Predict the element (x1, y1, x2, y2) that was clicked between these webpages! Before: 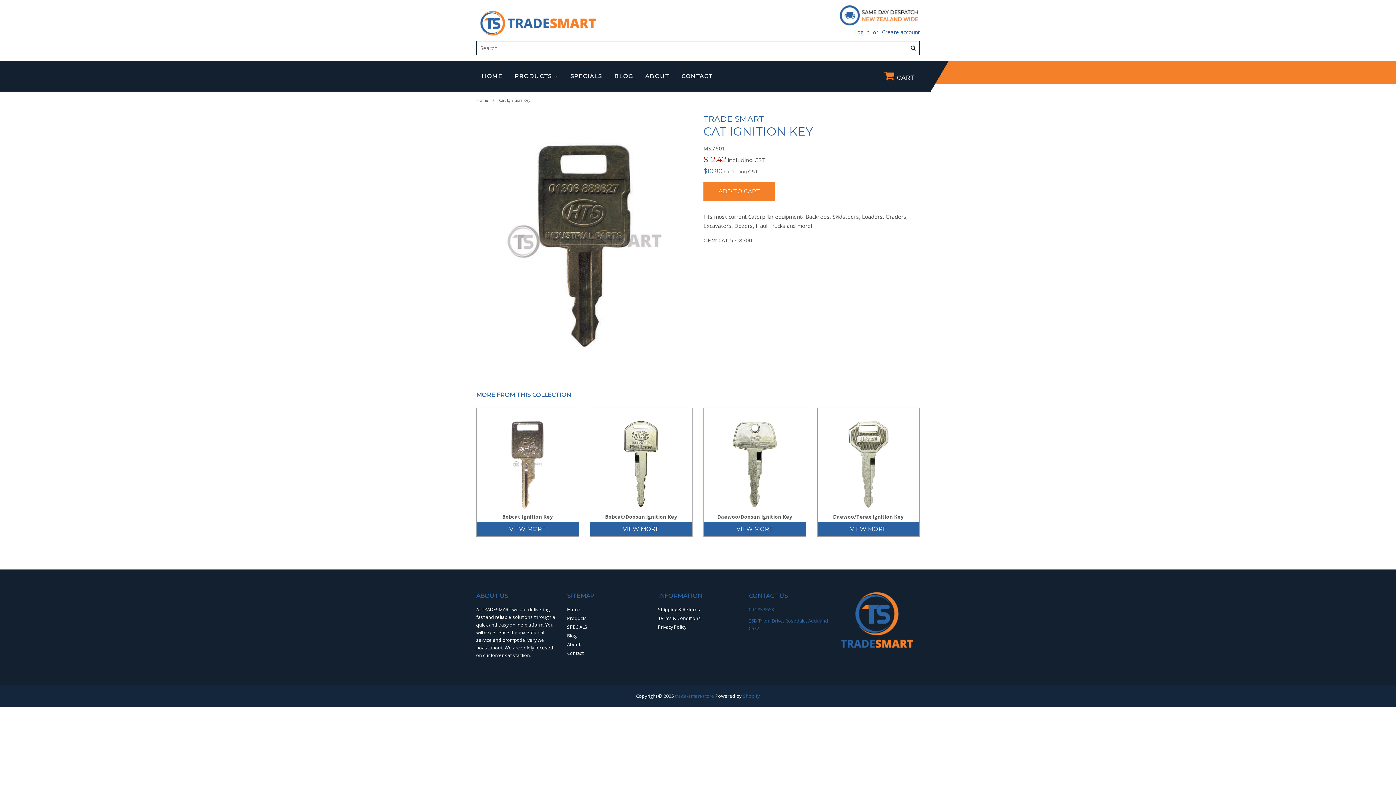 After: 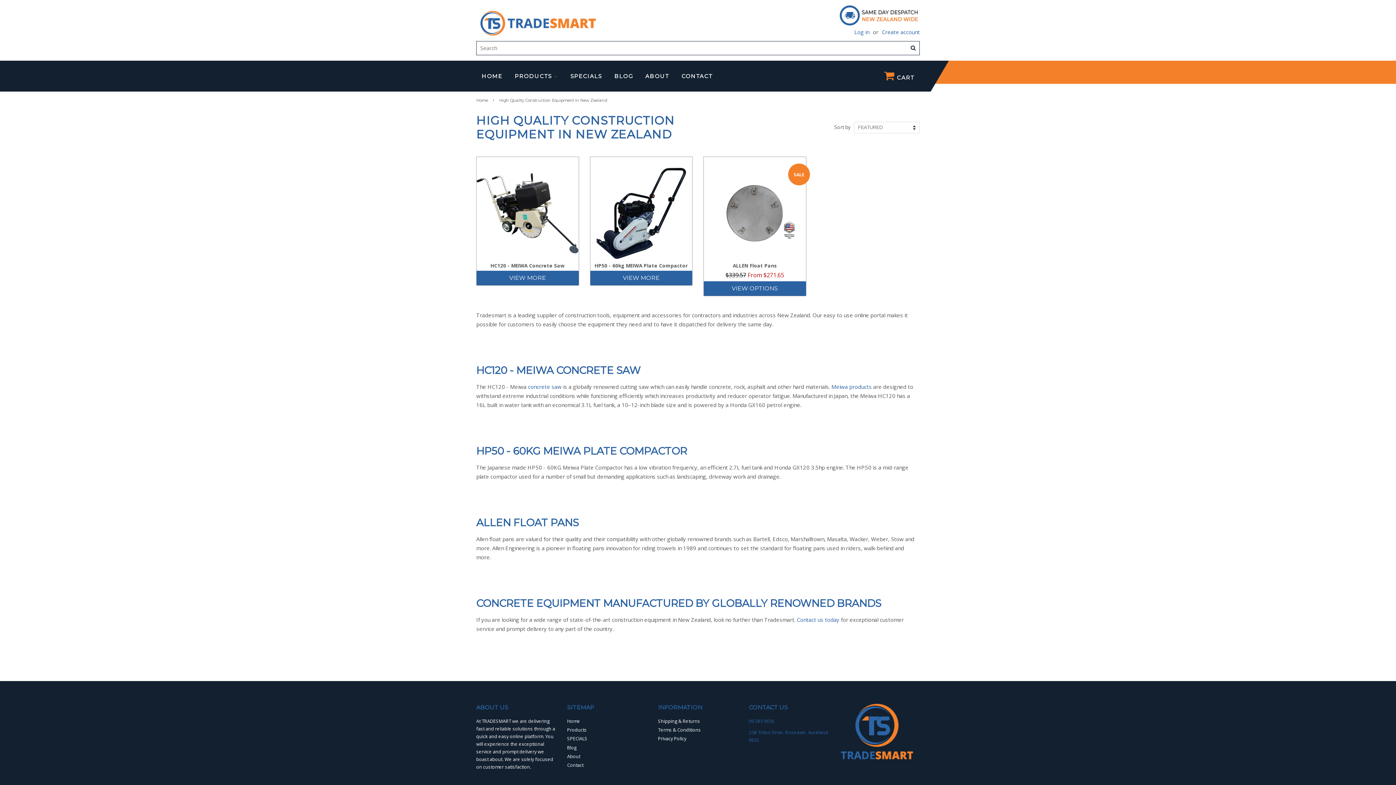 Action: bbox: (567, 623, 587, 630) label: SPECIALS